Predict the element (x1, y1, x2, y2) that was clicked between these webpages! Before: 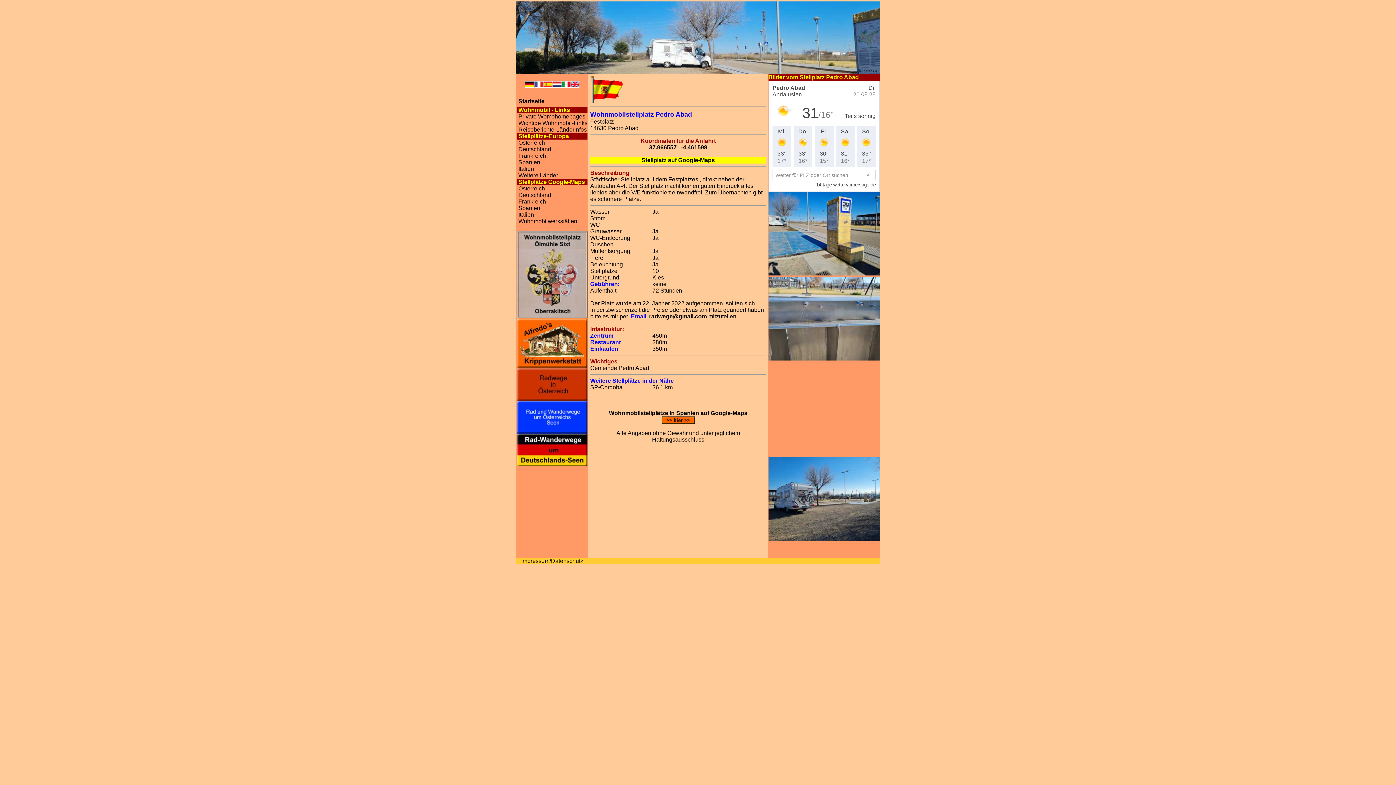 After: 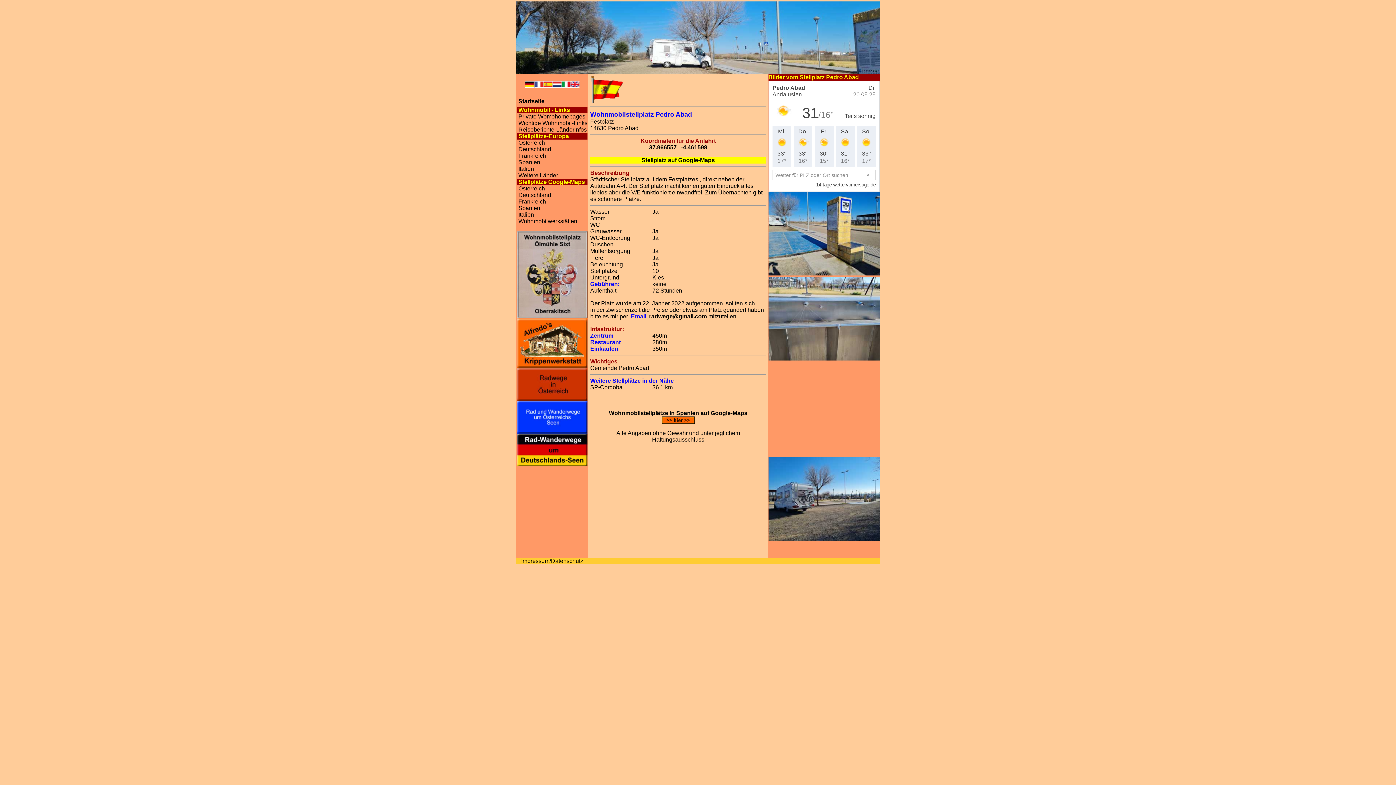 Action: bbox: (590, 384, 622, 390) label: SP-Cordoba